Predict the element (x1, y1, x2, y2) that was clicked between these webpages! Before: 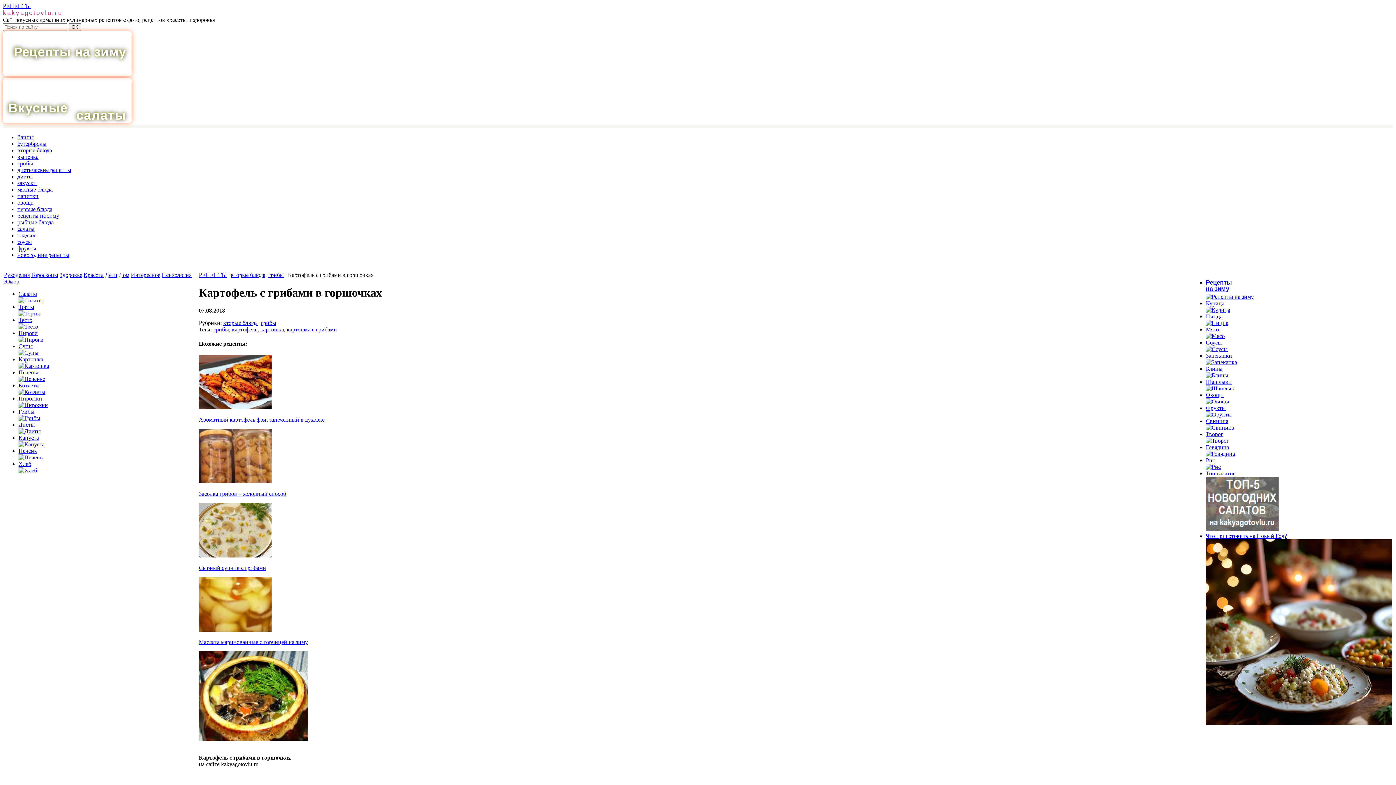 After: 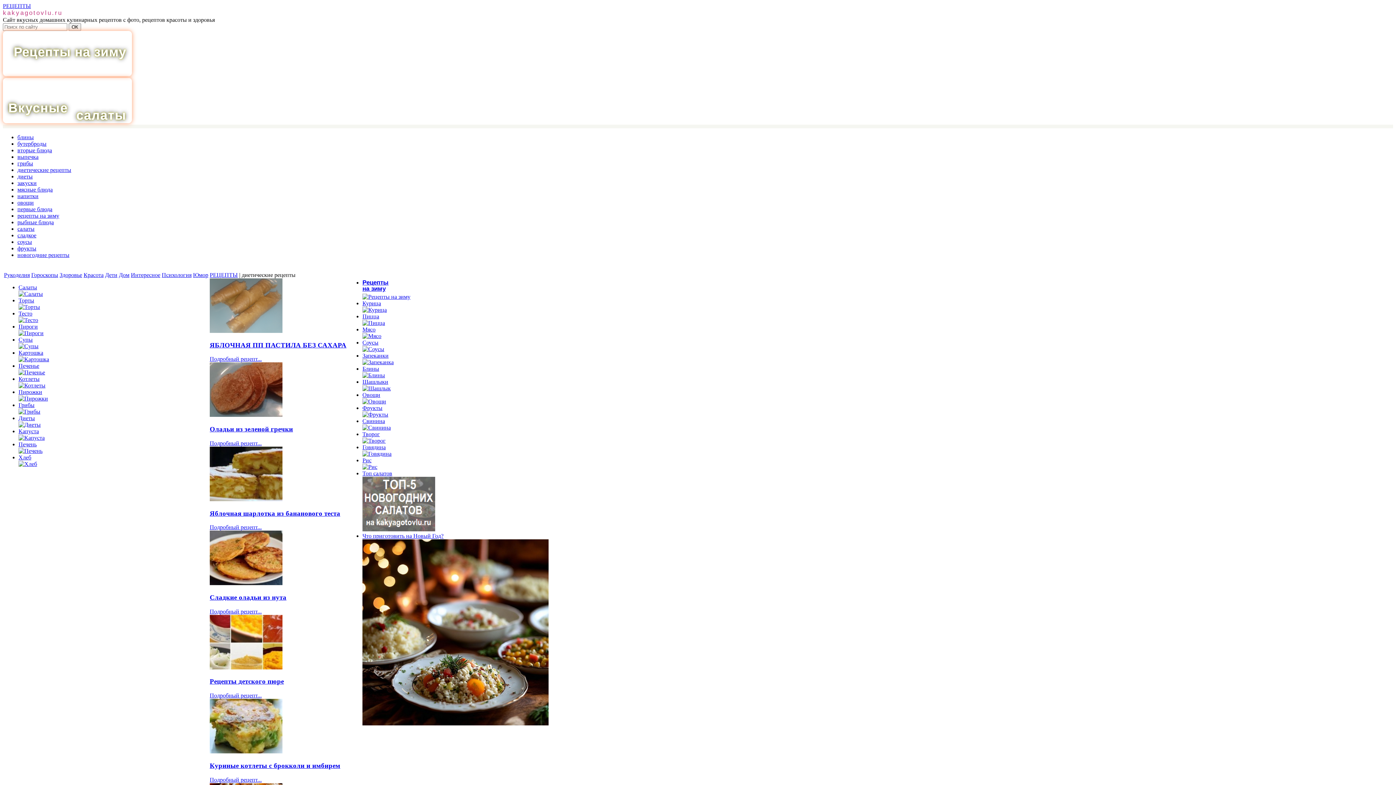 Action: bbox: (17, 166, 71, 173) label: диетические рецепты